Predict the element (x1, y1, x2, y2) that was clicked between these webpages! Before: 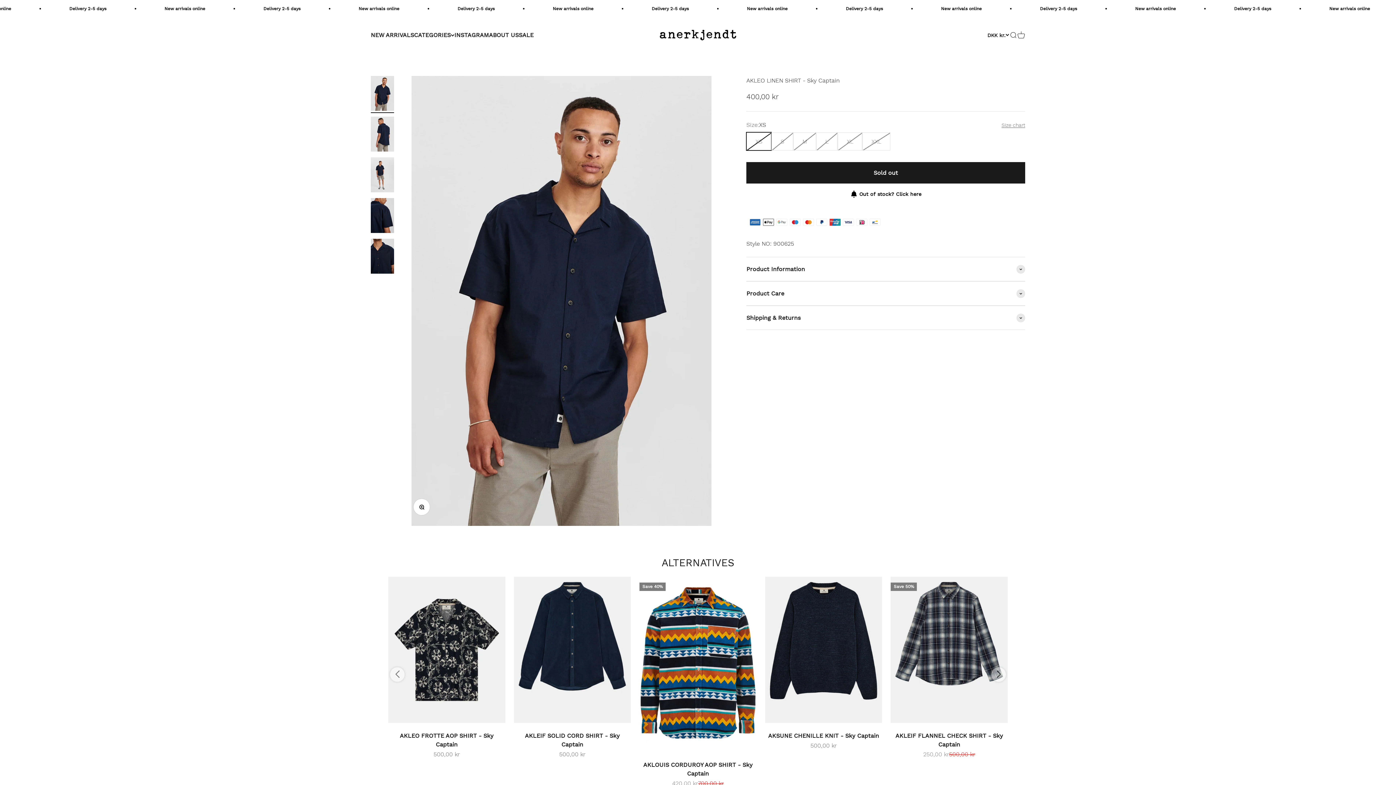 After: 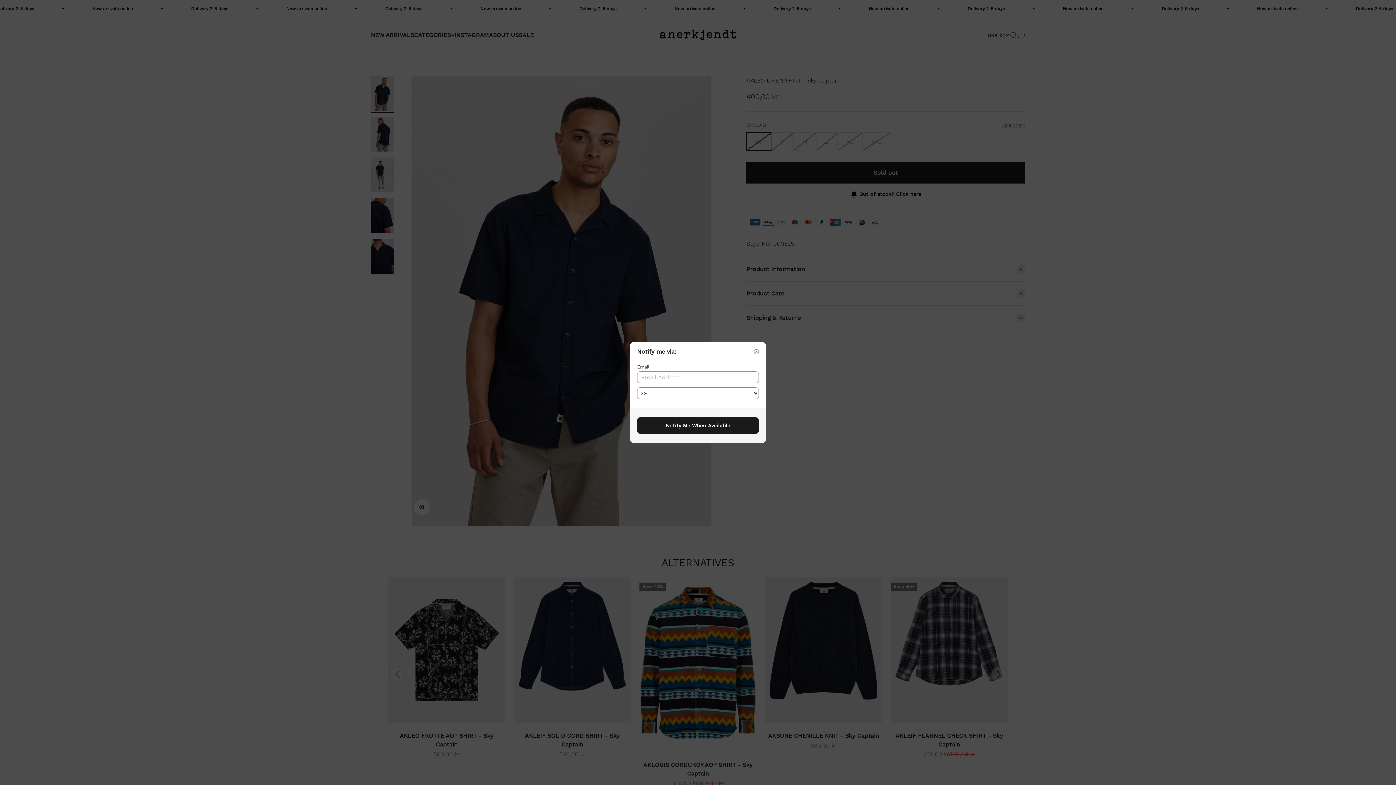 Action: bbox: (746, 190, 1025, 198) label: Out of stock? Click here